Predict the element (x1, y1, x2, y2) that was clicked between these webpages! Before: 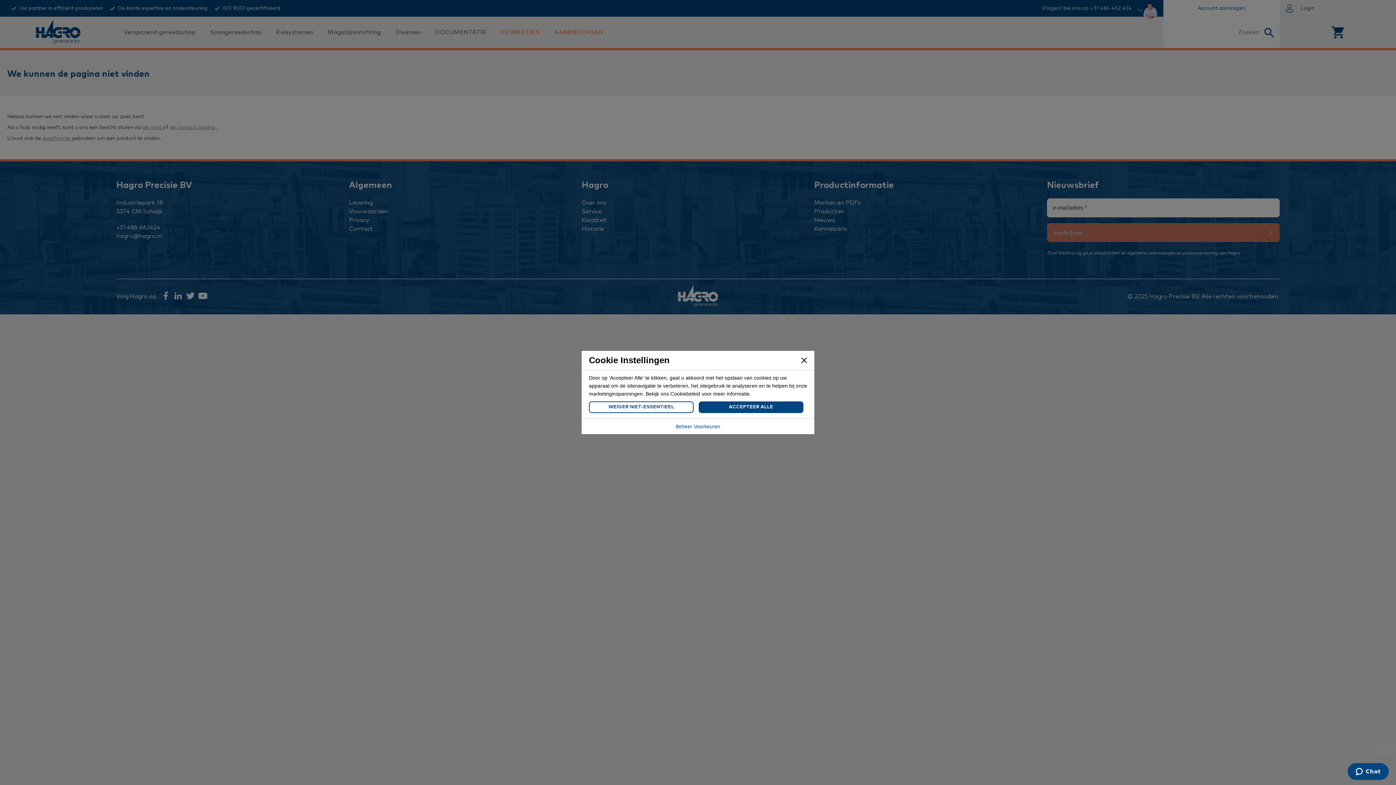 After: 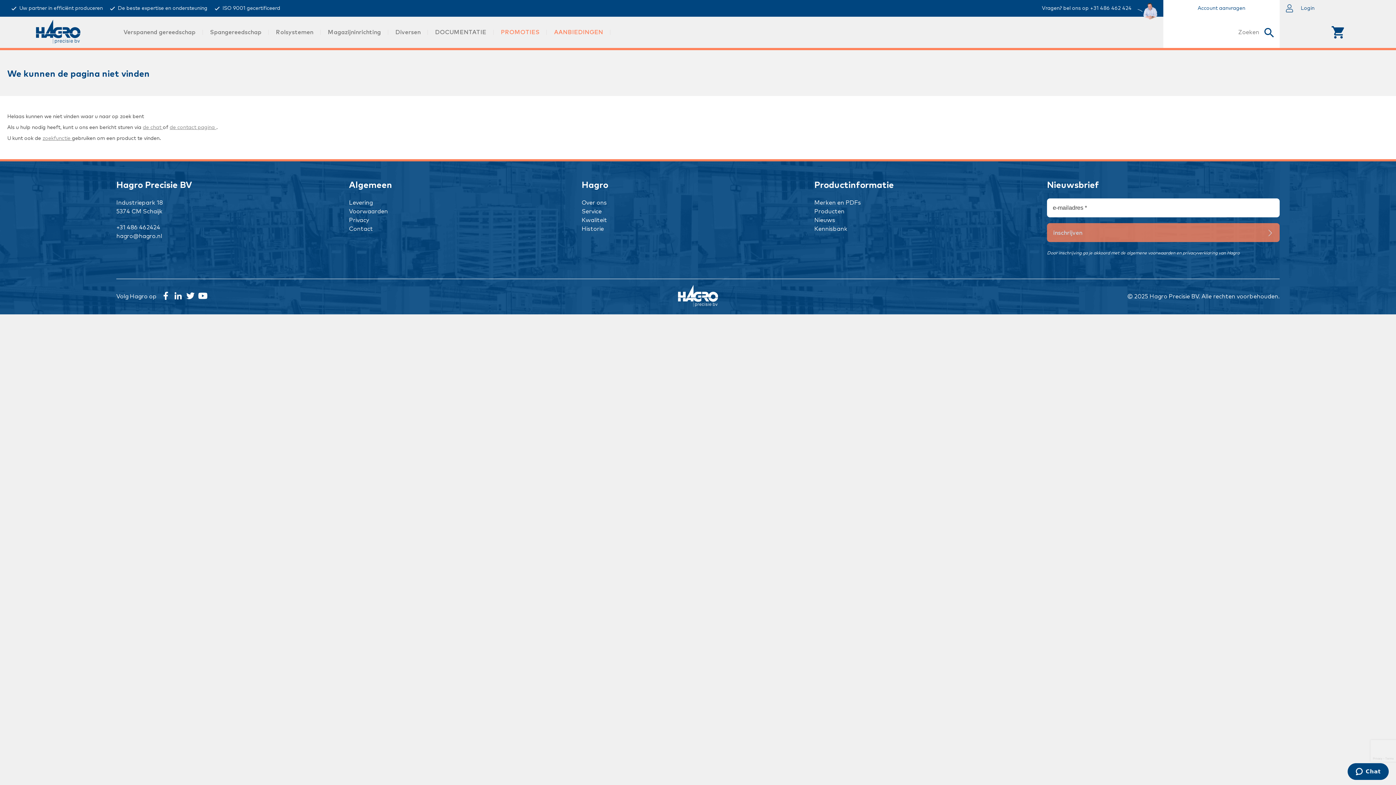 Action: bbox: (589, 401, 693, 413) label: WEIGER NIET-ESSENTIEEL